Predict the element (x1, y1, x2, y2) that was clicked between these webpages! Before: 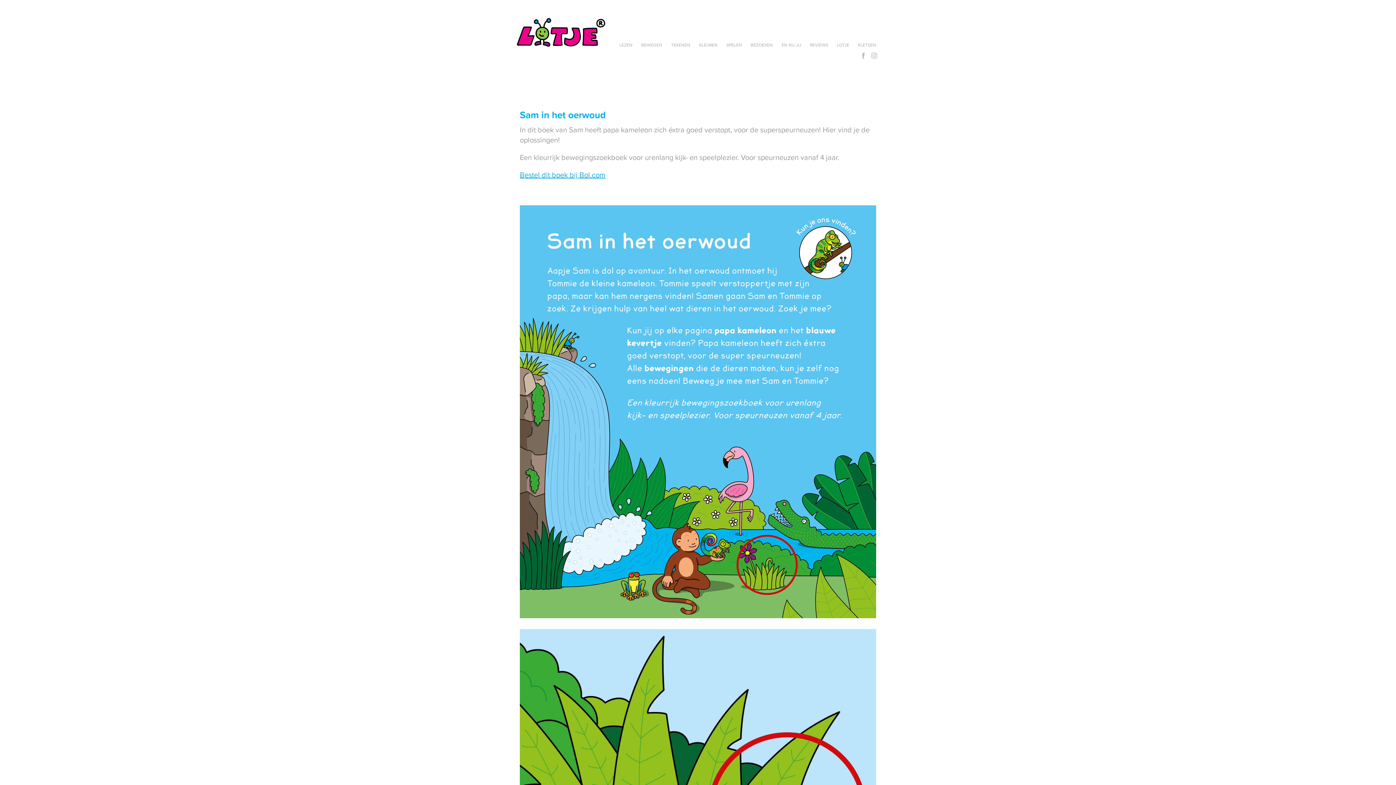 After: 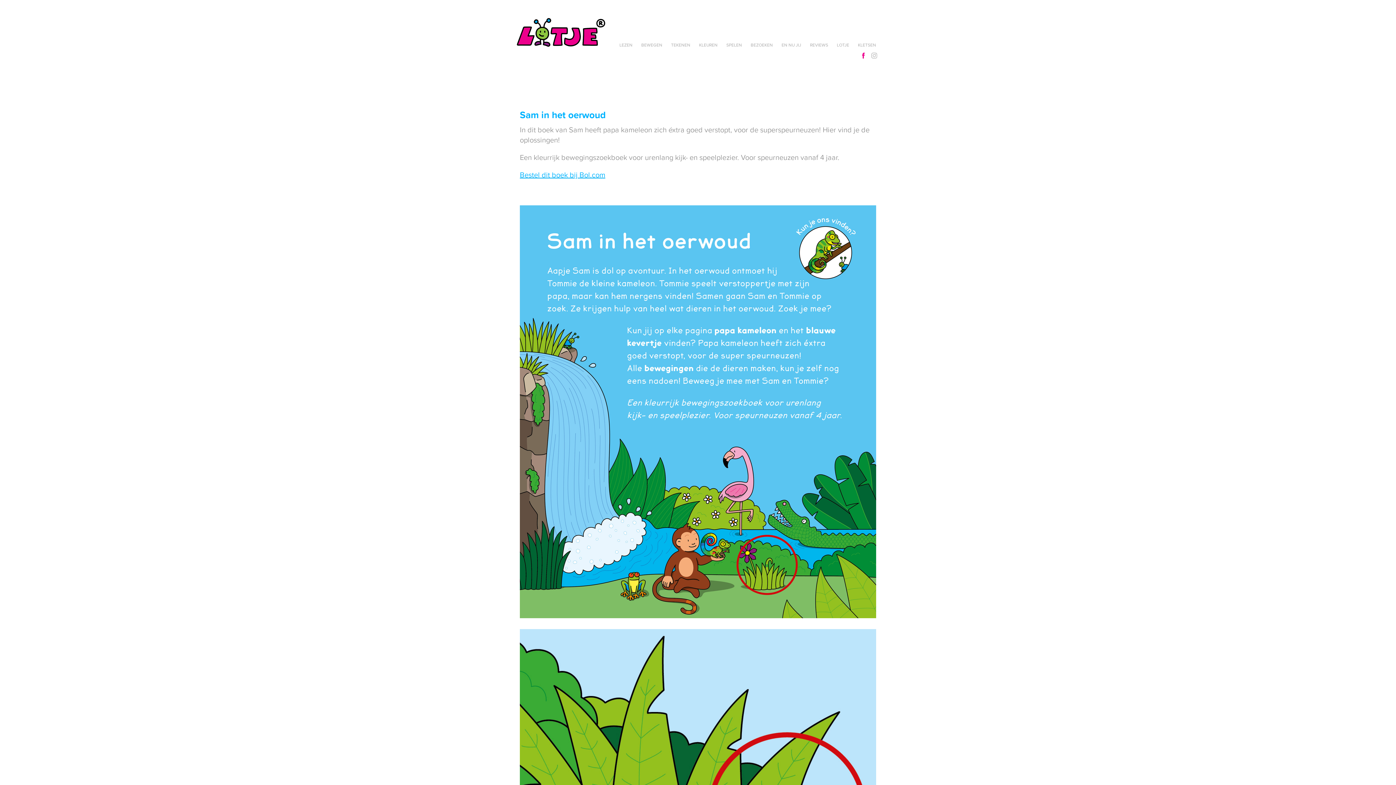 Action: bbox: (858, 50, 869, 61)